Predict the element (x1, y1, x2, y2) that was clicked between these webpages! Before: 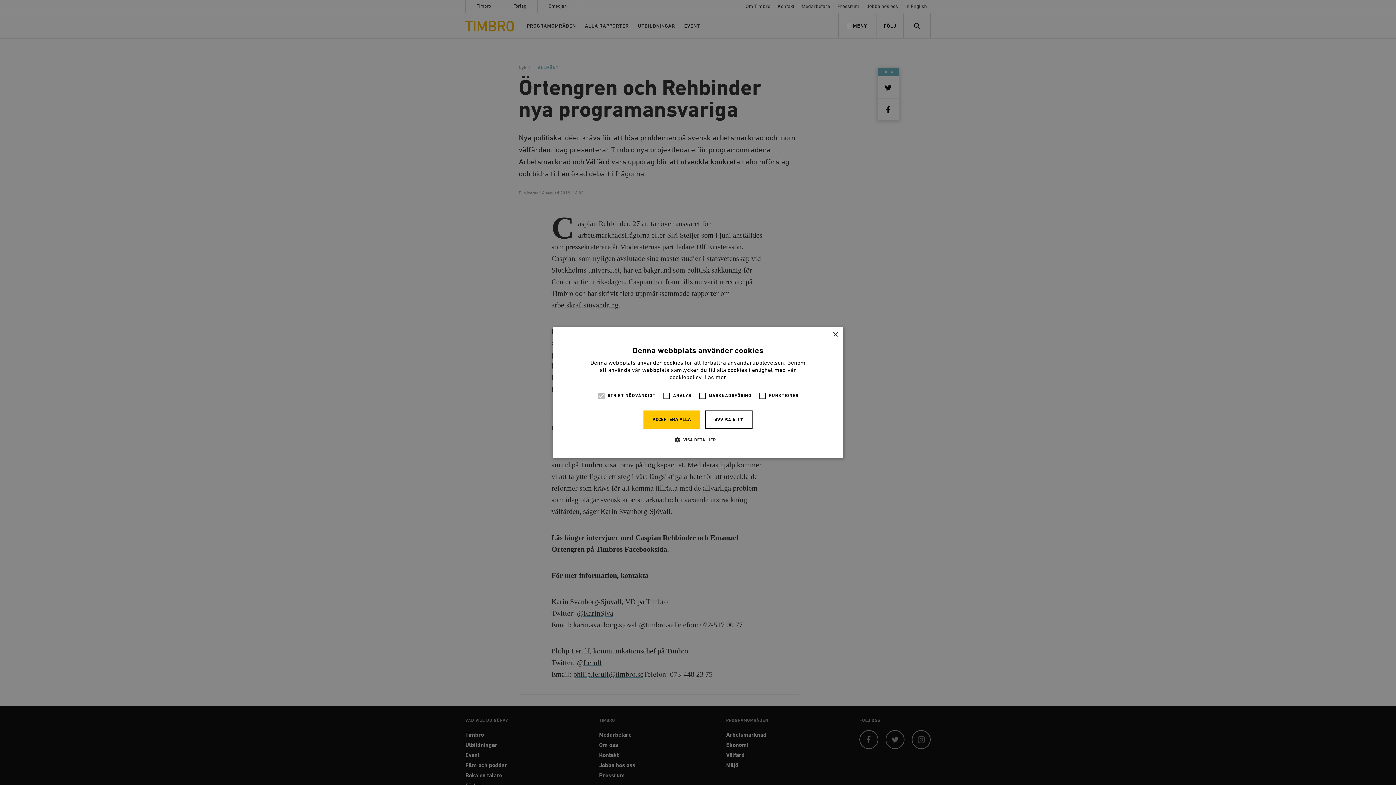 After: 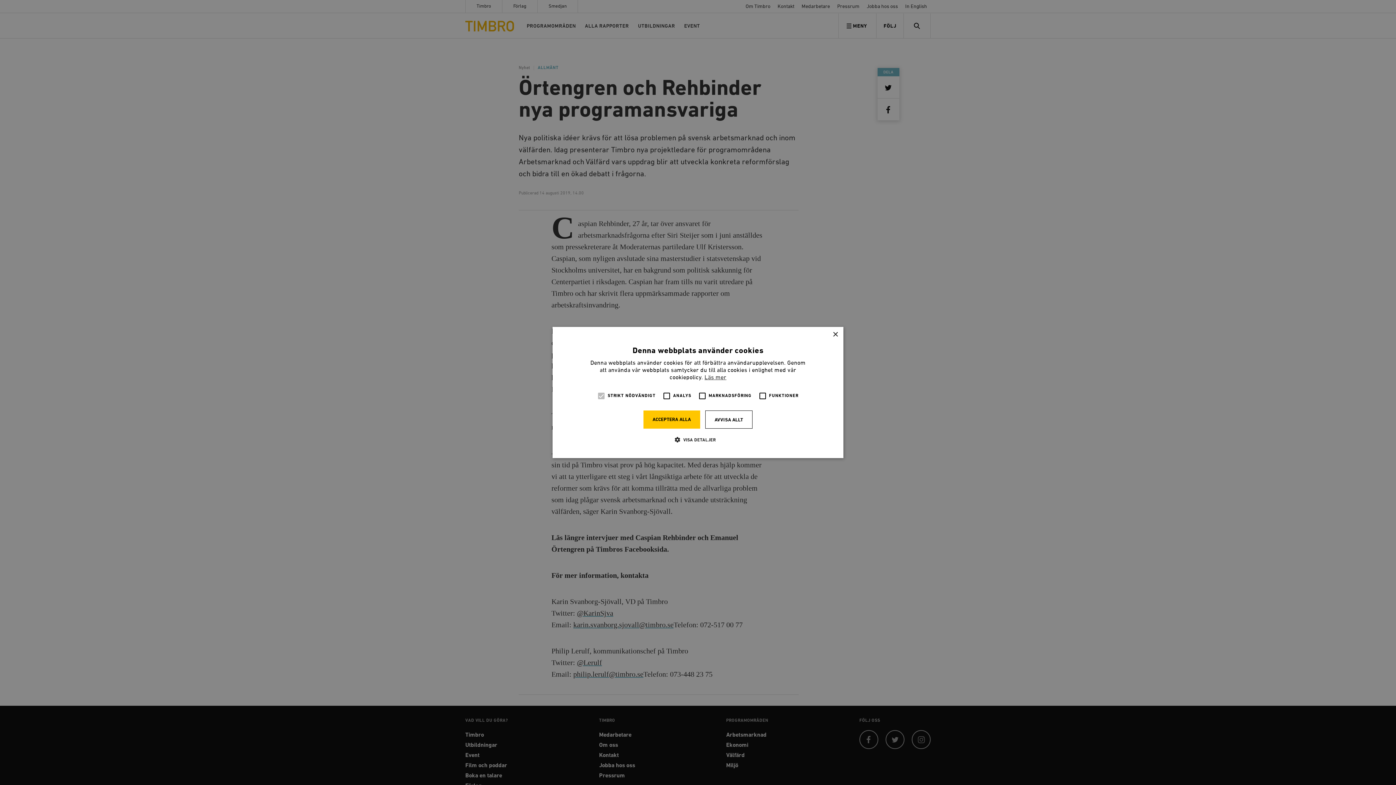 Action: label: Läs mer, opens a new window bbox: (704, 375, 726, 380)